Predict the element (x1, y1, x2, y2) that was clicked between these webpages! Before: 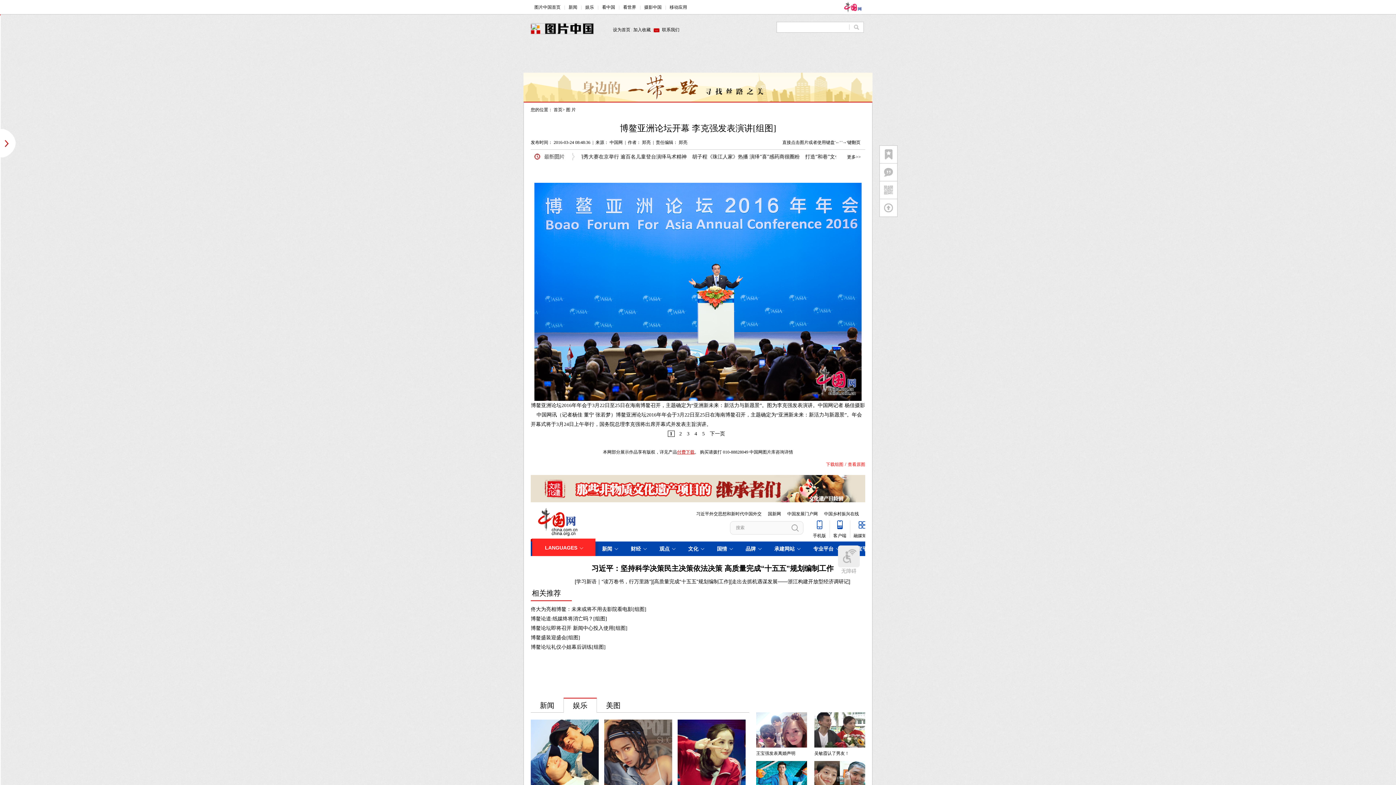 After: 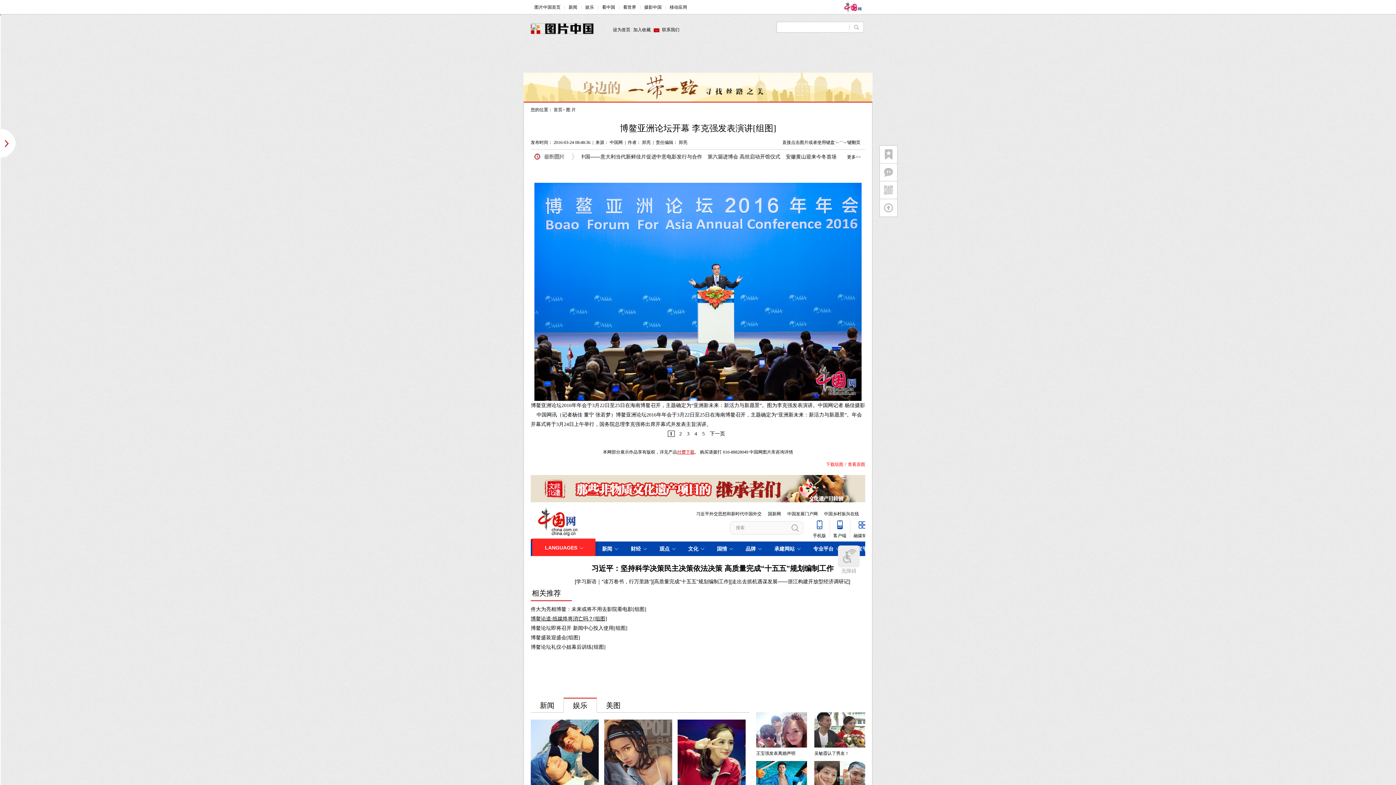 Action: label: 博鳌论道:纸媒终将消亡吗？[组图] bbox: (530, 616, 607, 621)